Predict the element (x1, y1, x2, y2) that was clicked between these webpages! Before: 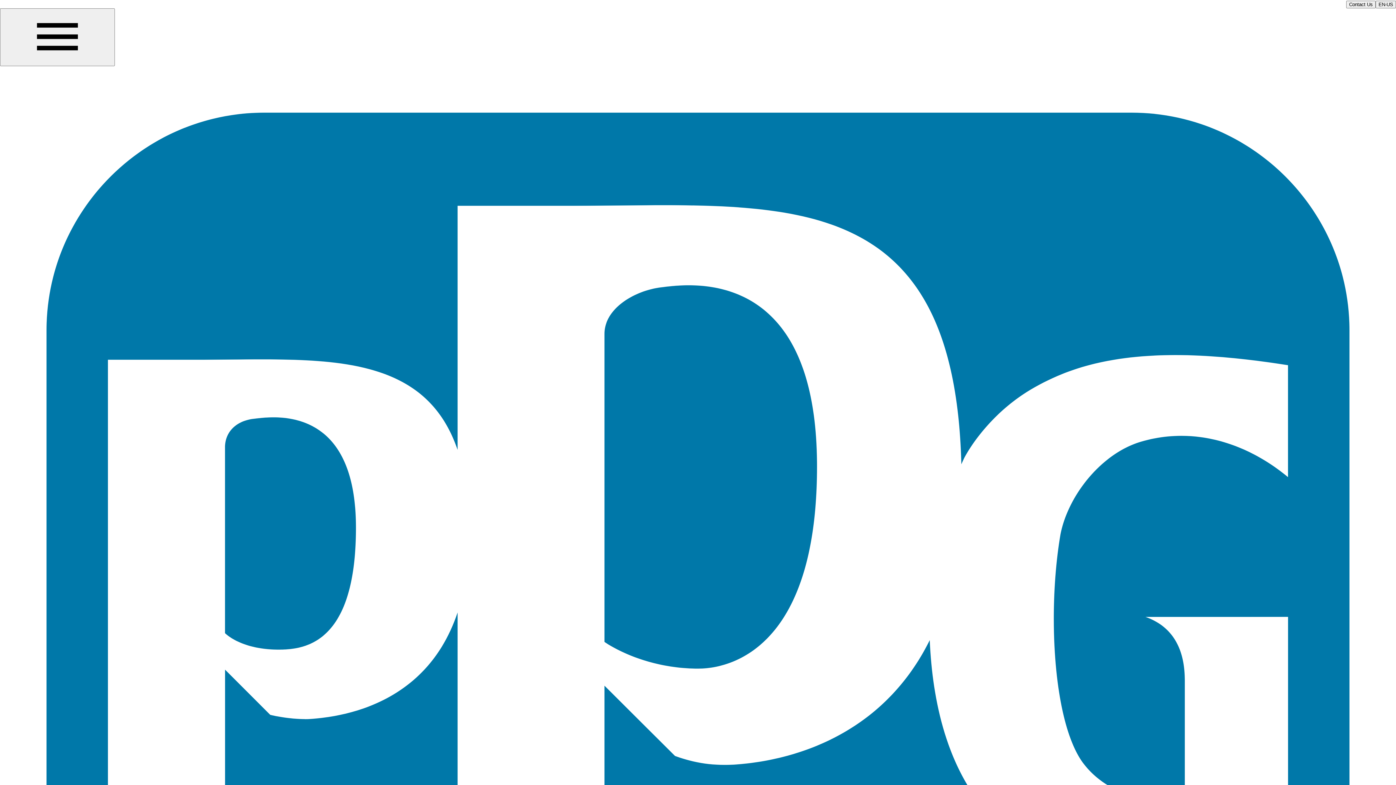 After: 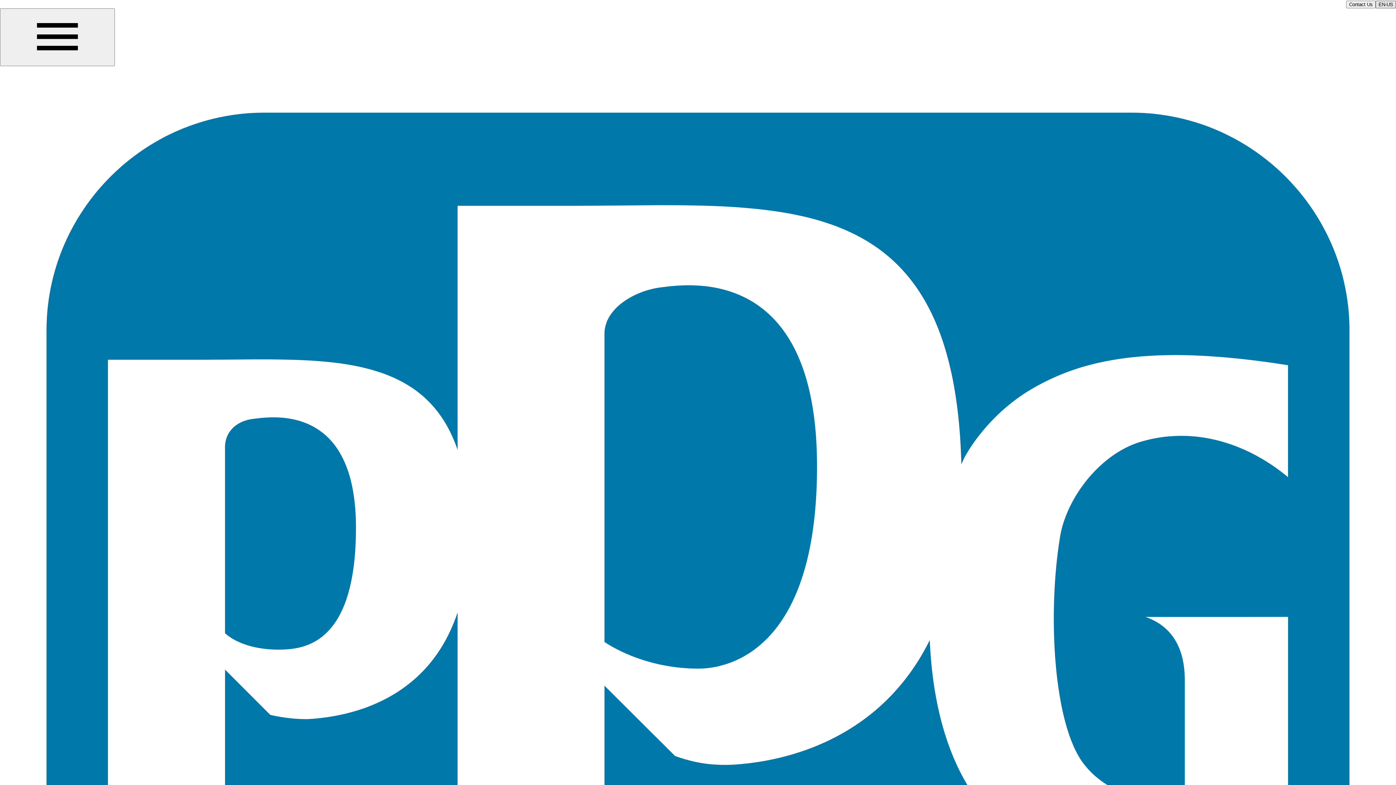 Action: label: EN-US bbox: (1376, 0, 1396, 8)